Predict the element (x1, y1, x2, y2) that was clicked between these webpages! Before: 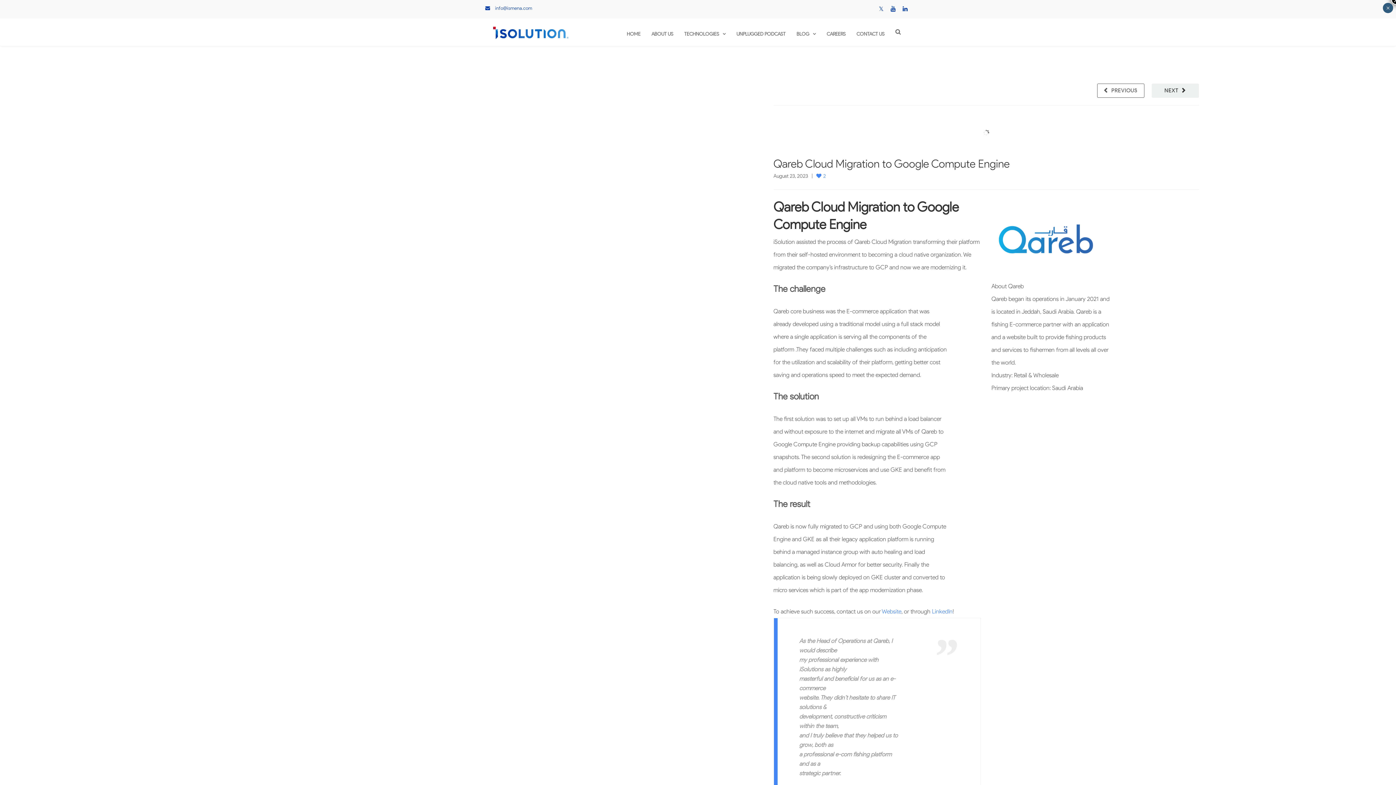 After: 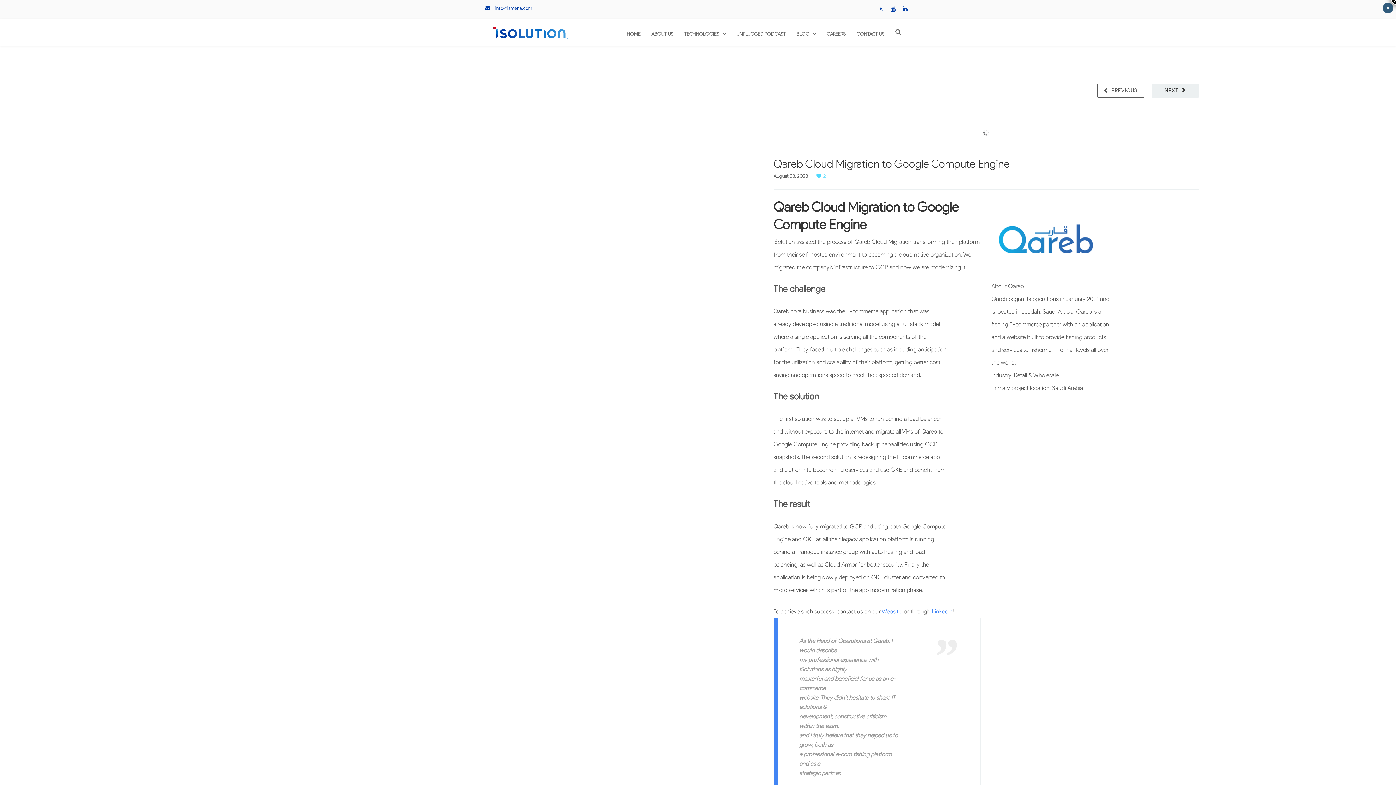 Action: bbox: (816, 172, 826, 179) label: 2